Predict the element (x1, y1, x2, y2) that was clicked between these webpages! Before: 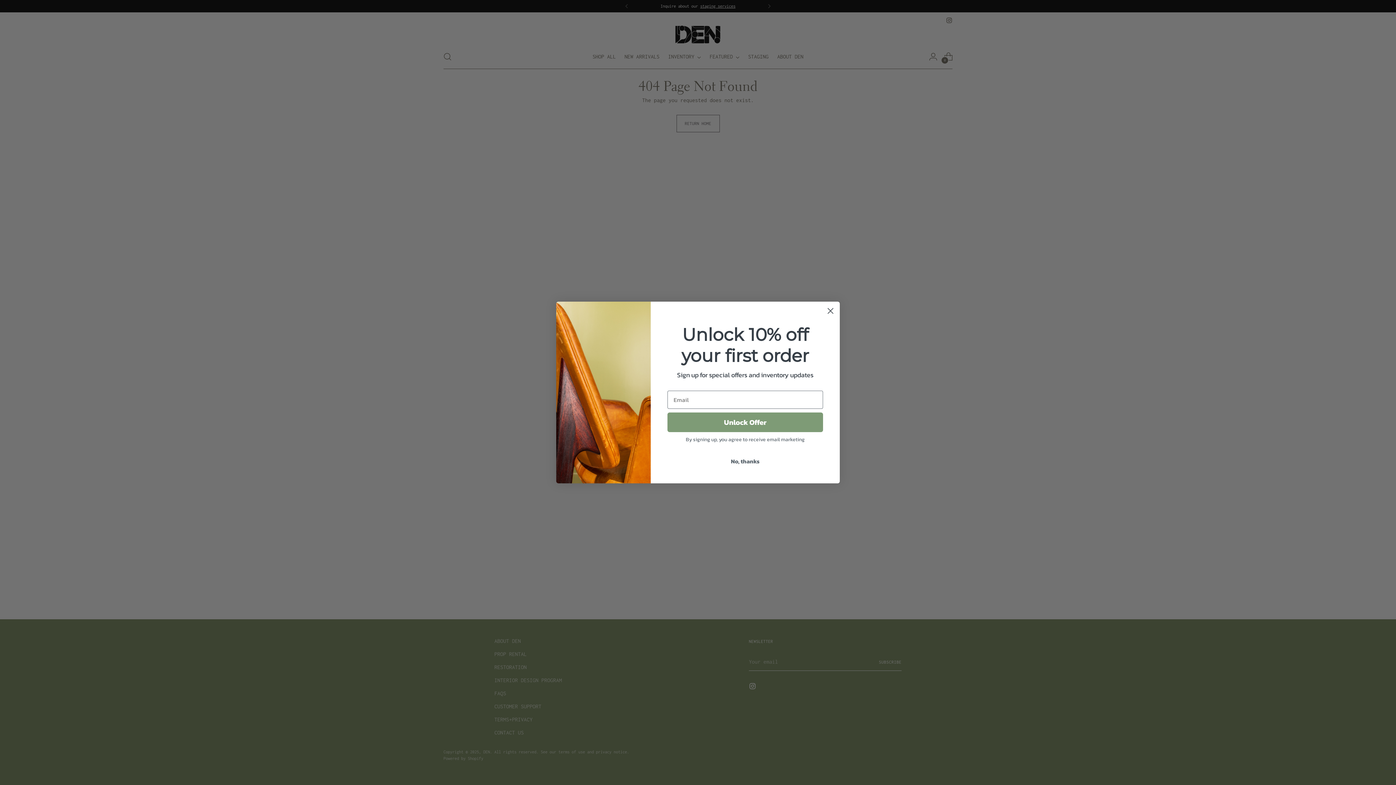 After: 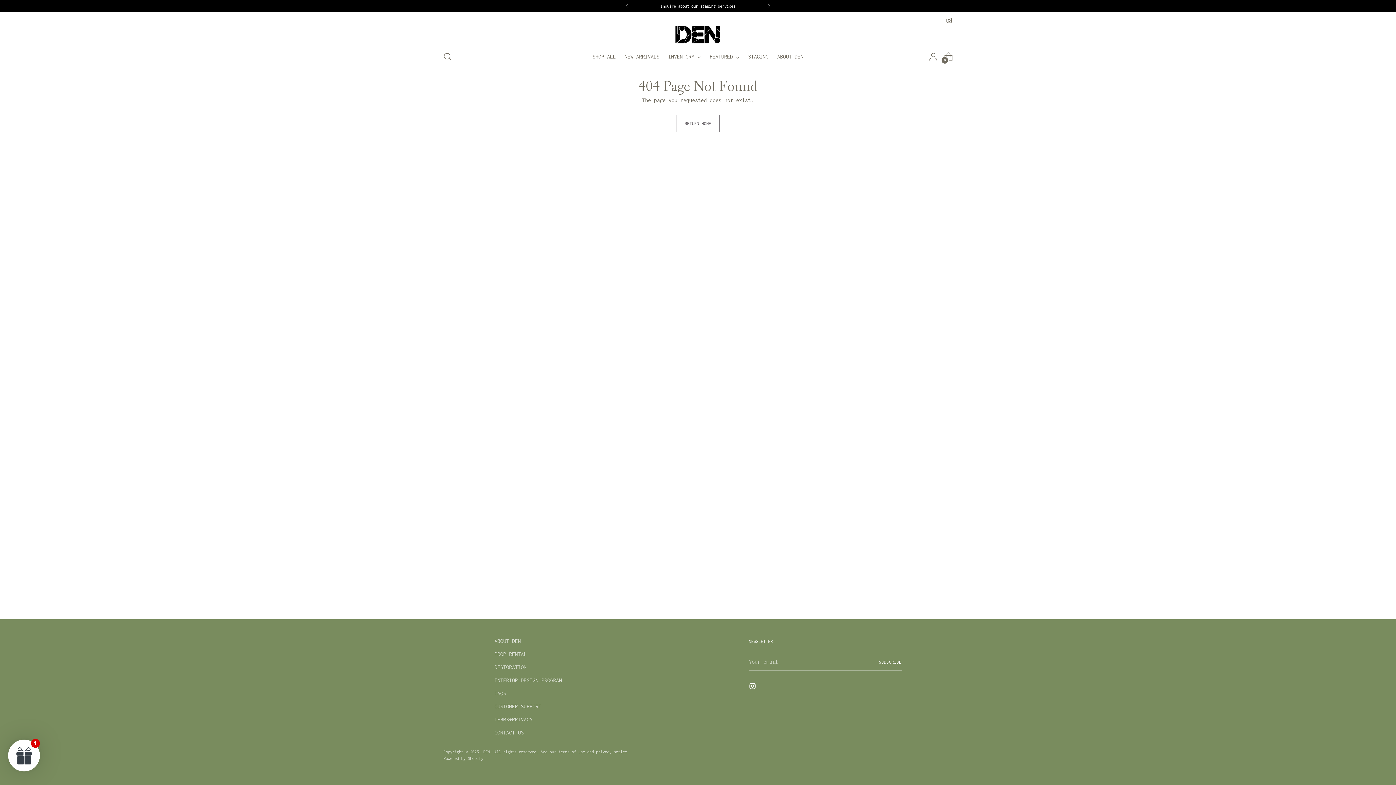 Action: label: Close dialog bbox: (824, 322, 837, 335)